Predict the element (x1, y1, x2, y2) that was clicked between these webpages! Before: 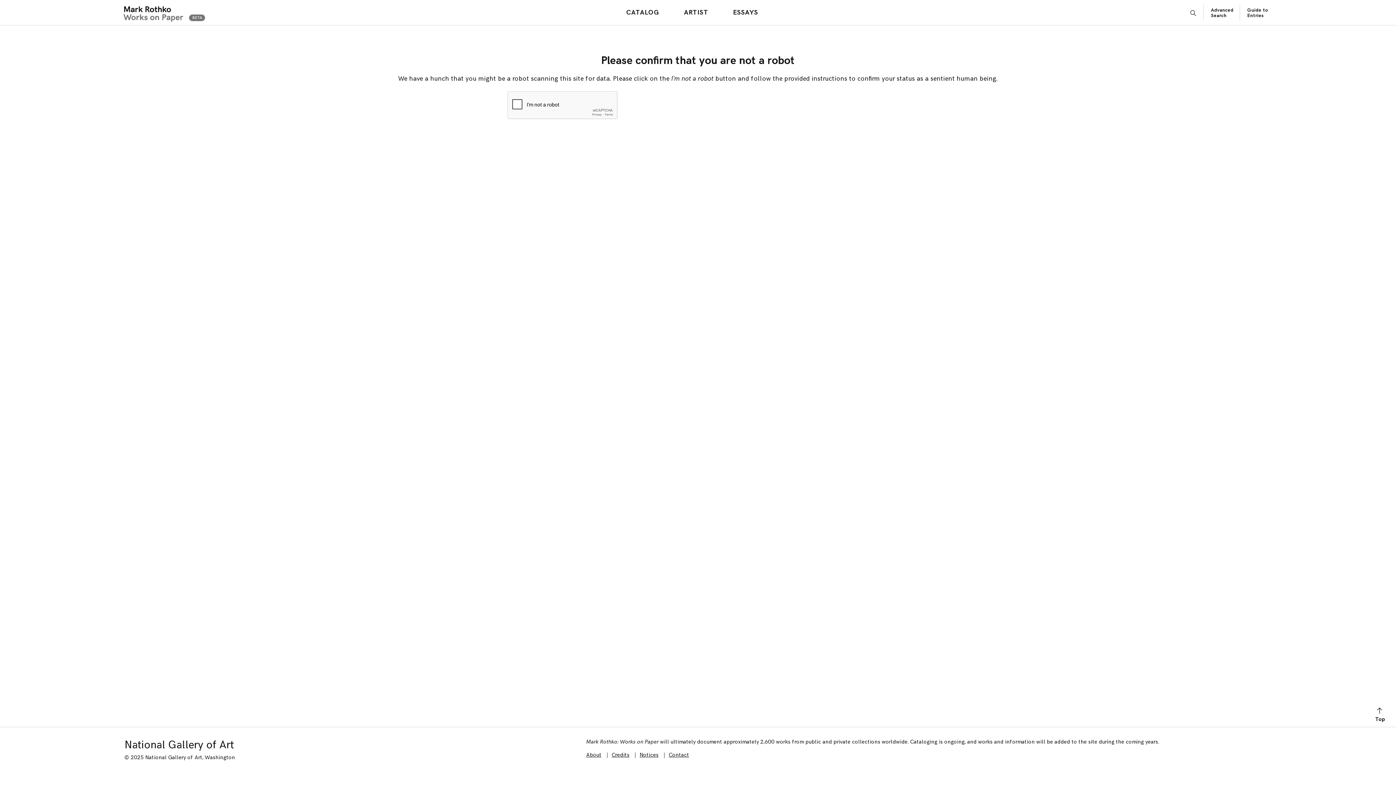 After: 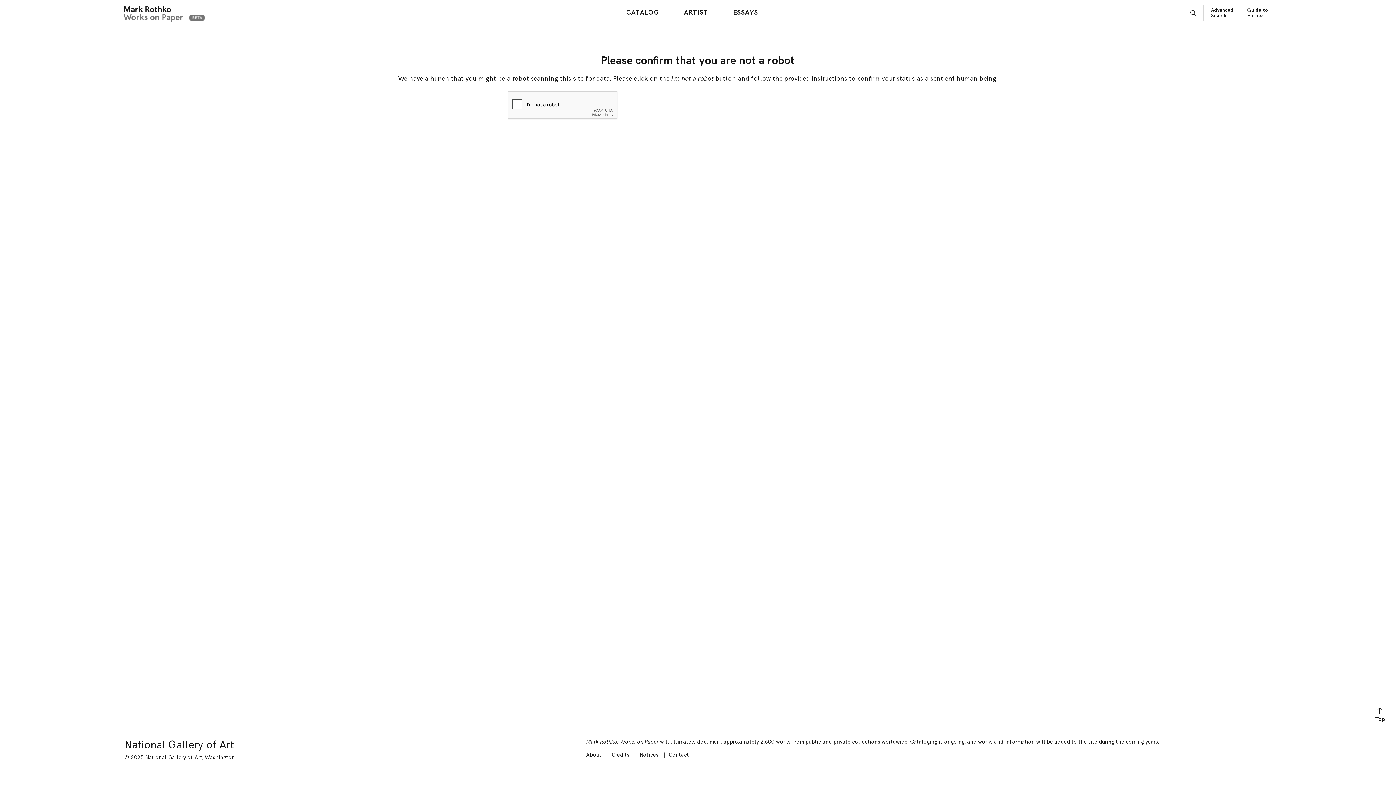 Action: bbox: (586, 752, 601, 758) label: About